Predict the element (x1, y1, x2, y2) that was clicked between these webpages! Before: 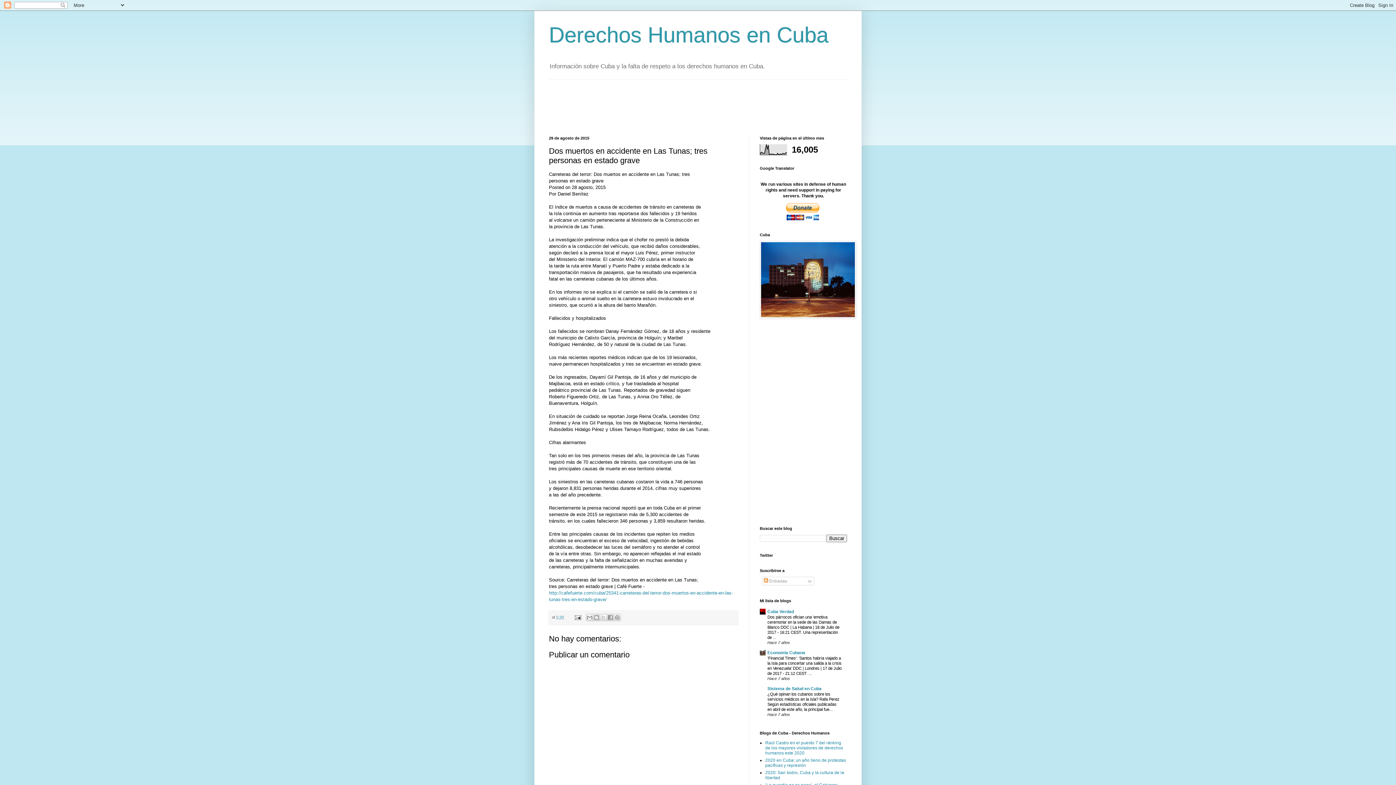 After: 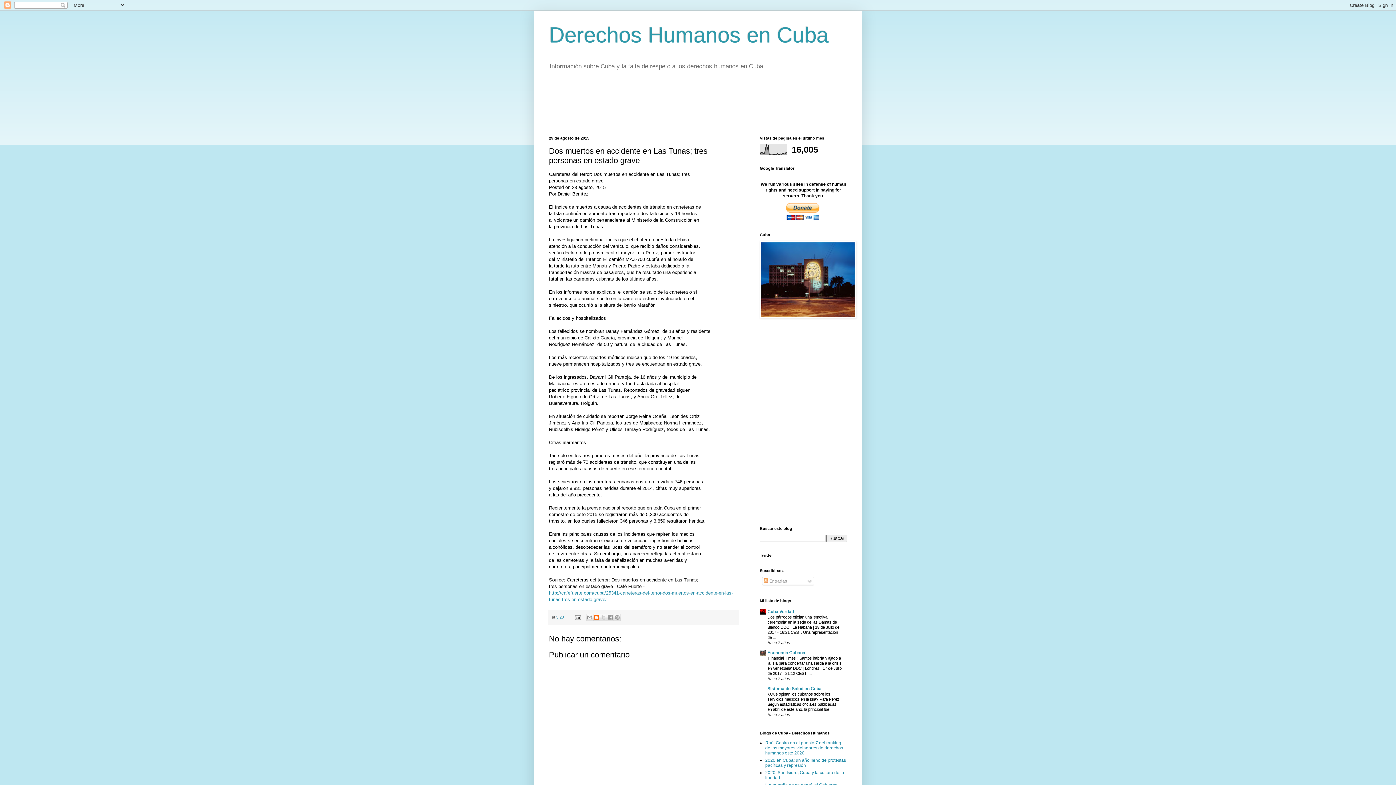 Action: bbox: (593, 614, 600, 621) label: Escribe un blog